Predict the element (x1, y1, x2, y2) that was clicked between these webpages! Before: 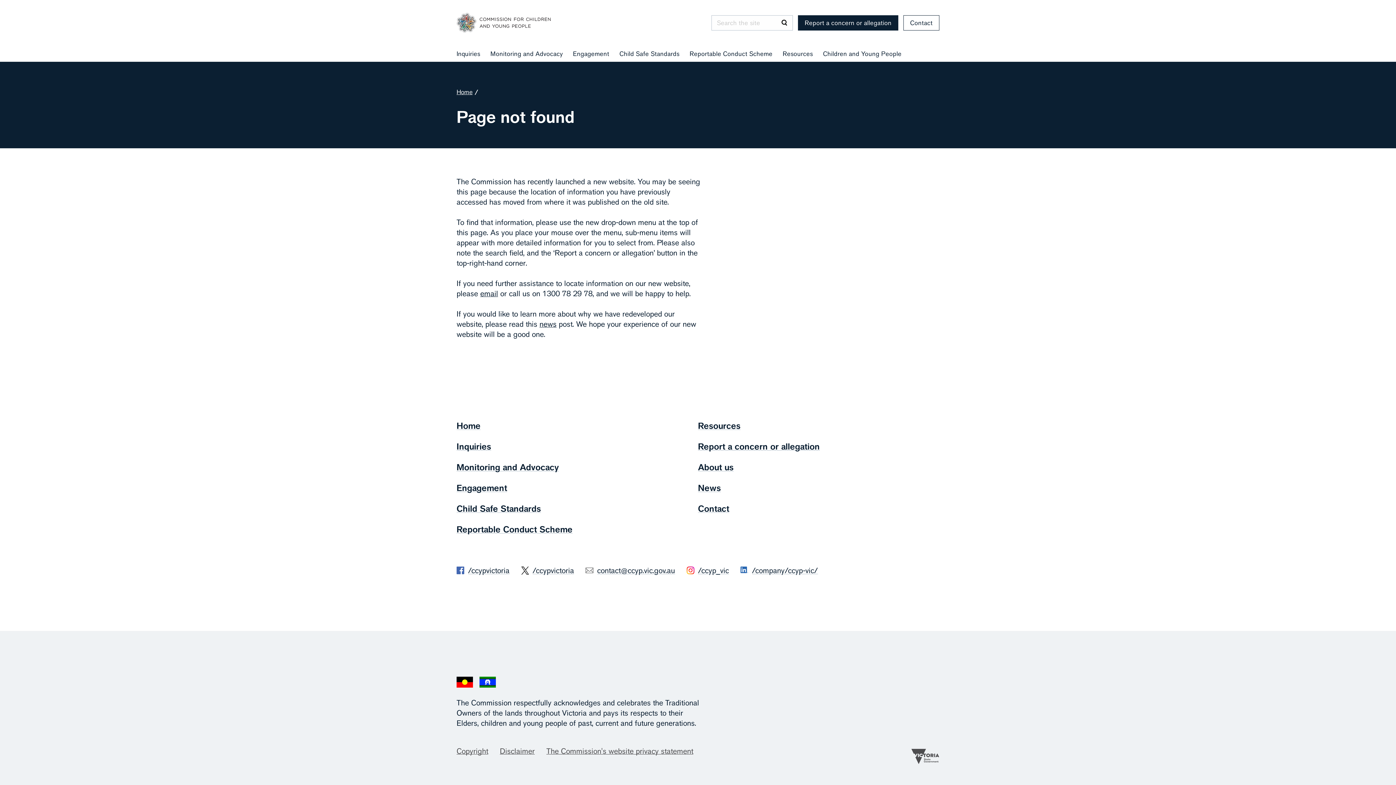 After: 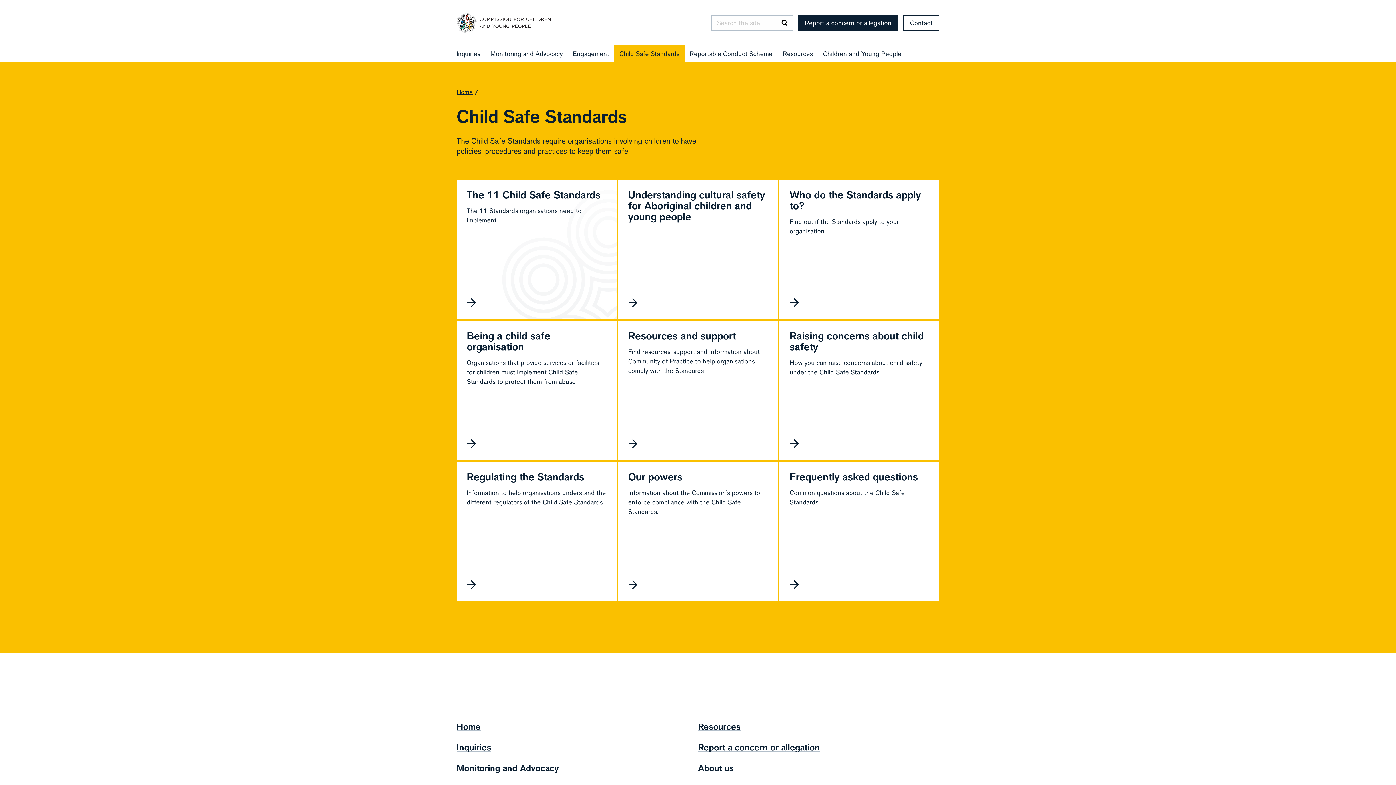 Action: label: Child Safe Standards bbox: (456, 503, 541, 514)